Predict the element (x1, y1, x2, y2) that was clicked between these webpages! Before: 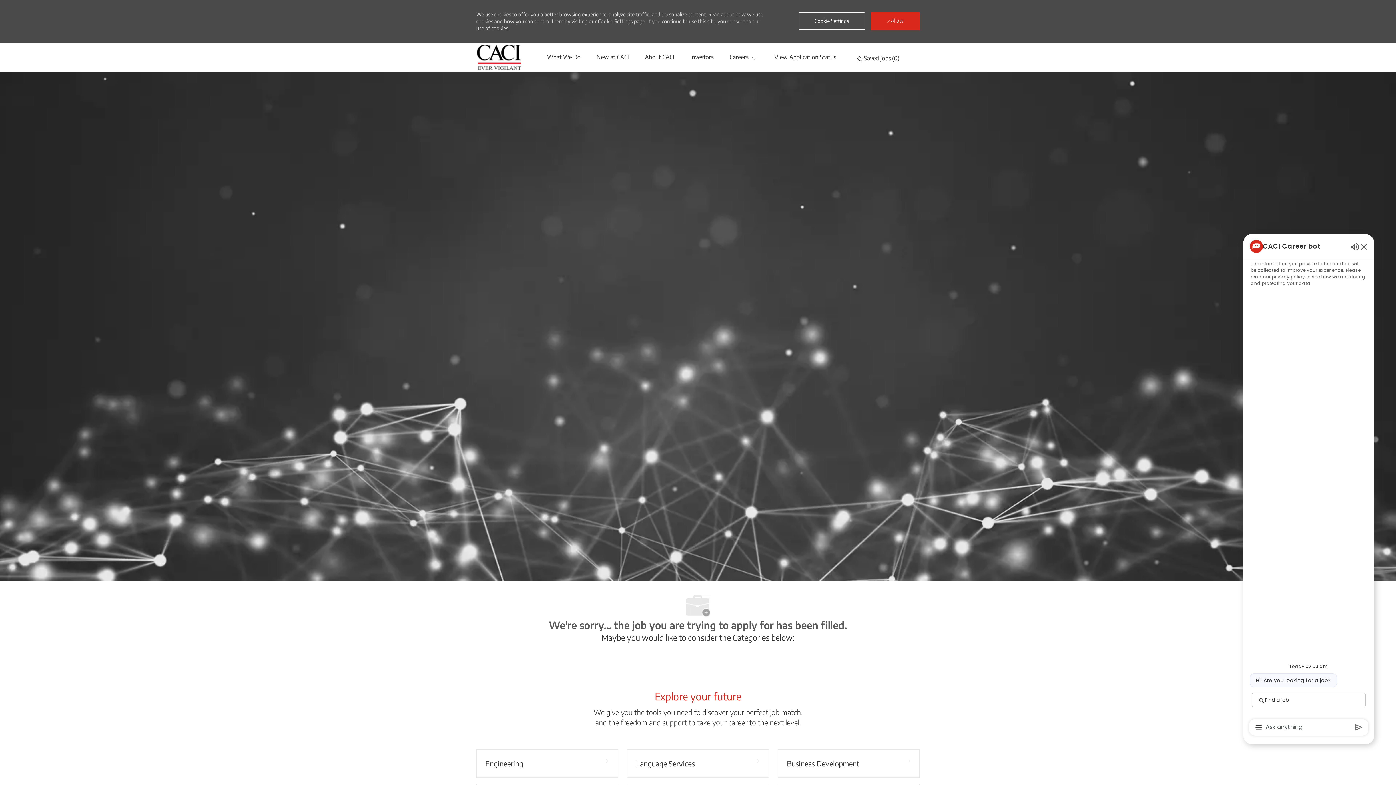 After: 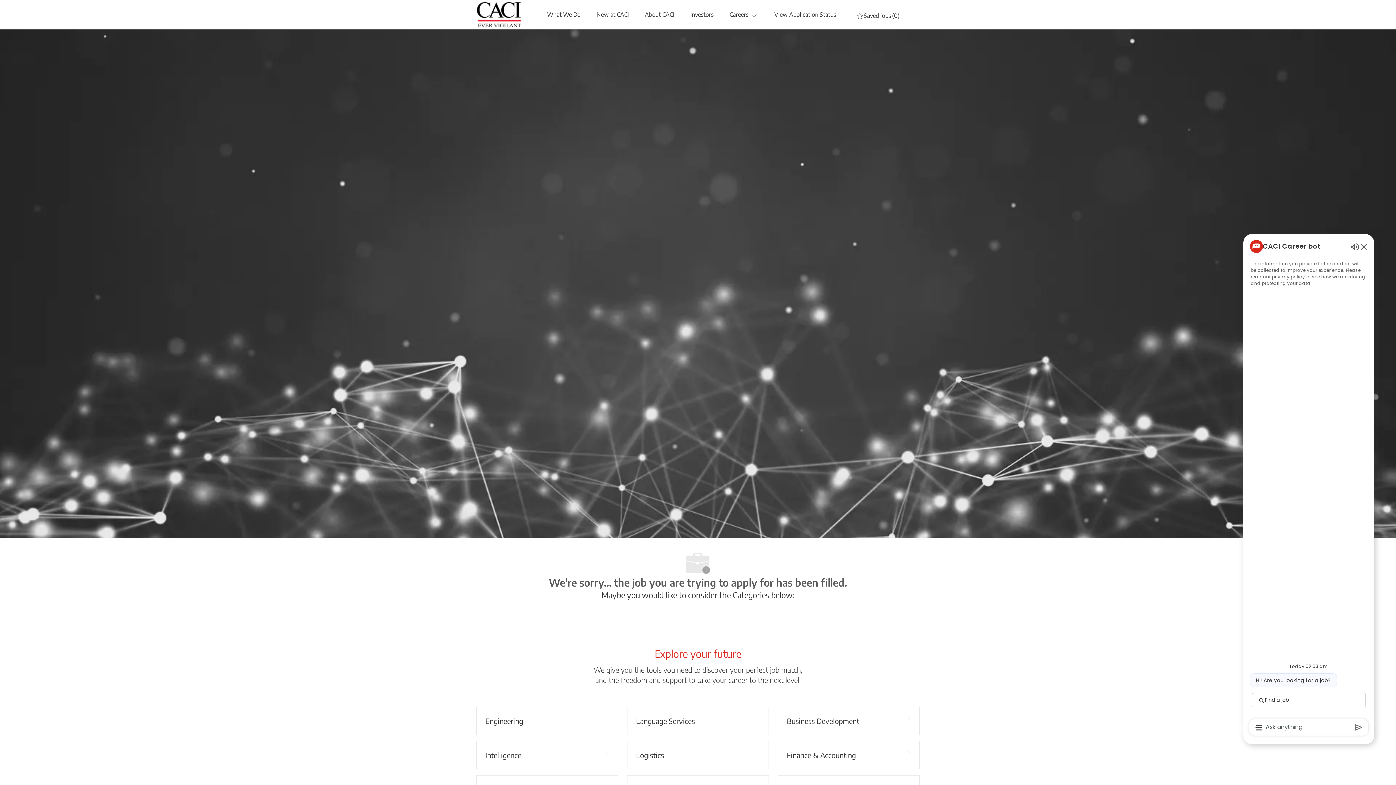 Action: bbox: (871, 12, 920, 30) label:  Allow